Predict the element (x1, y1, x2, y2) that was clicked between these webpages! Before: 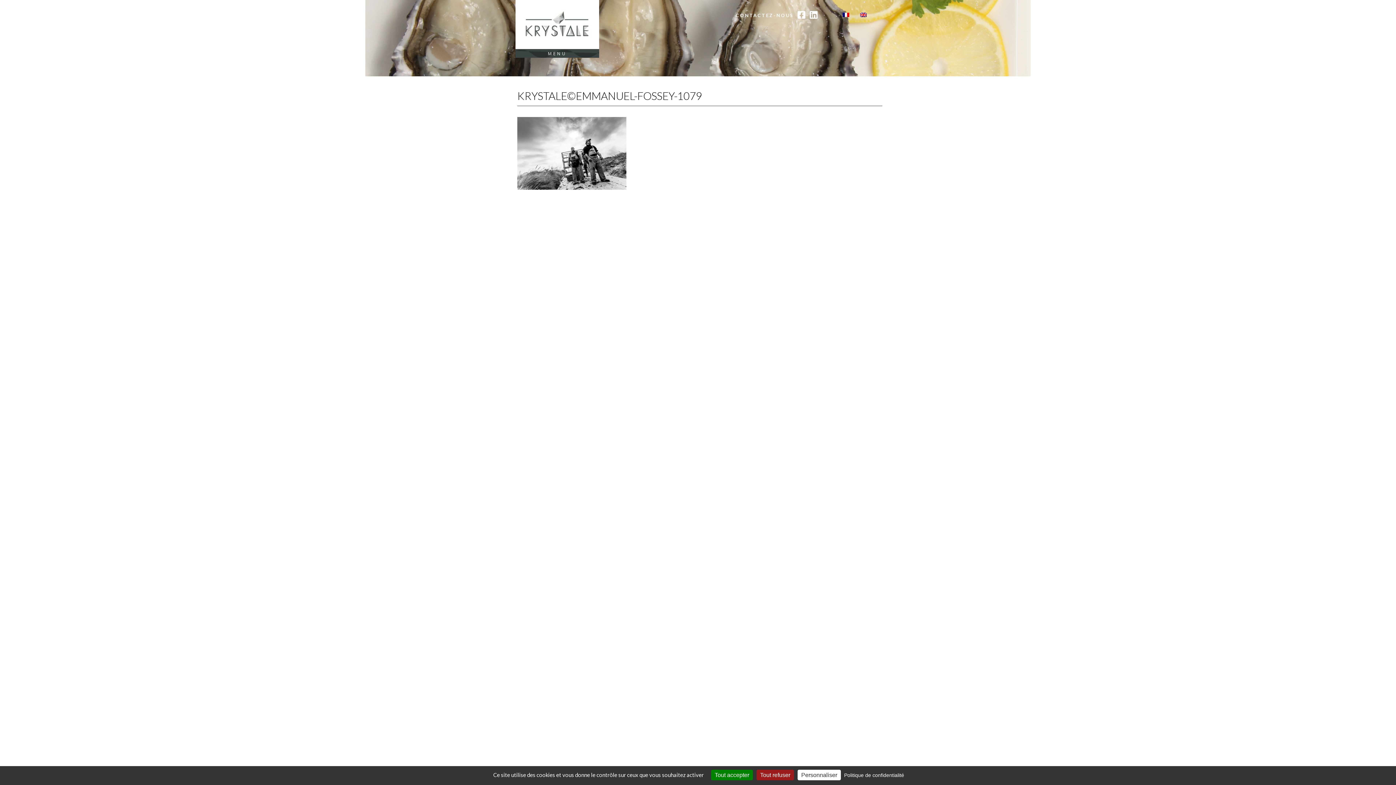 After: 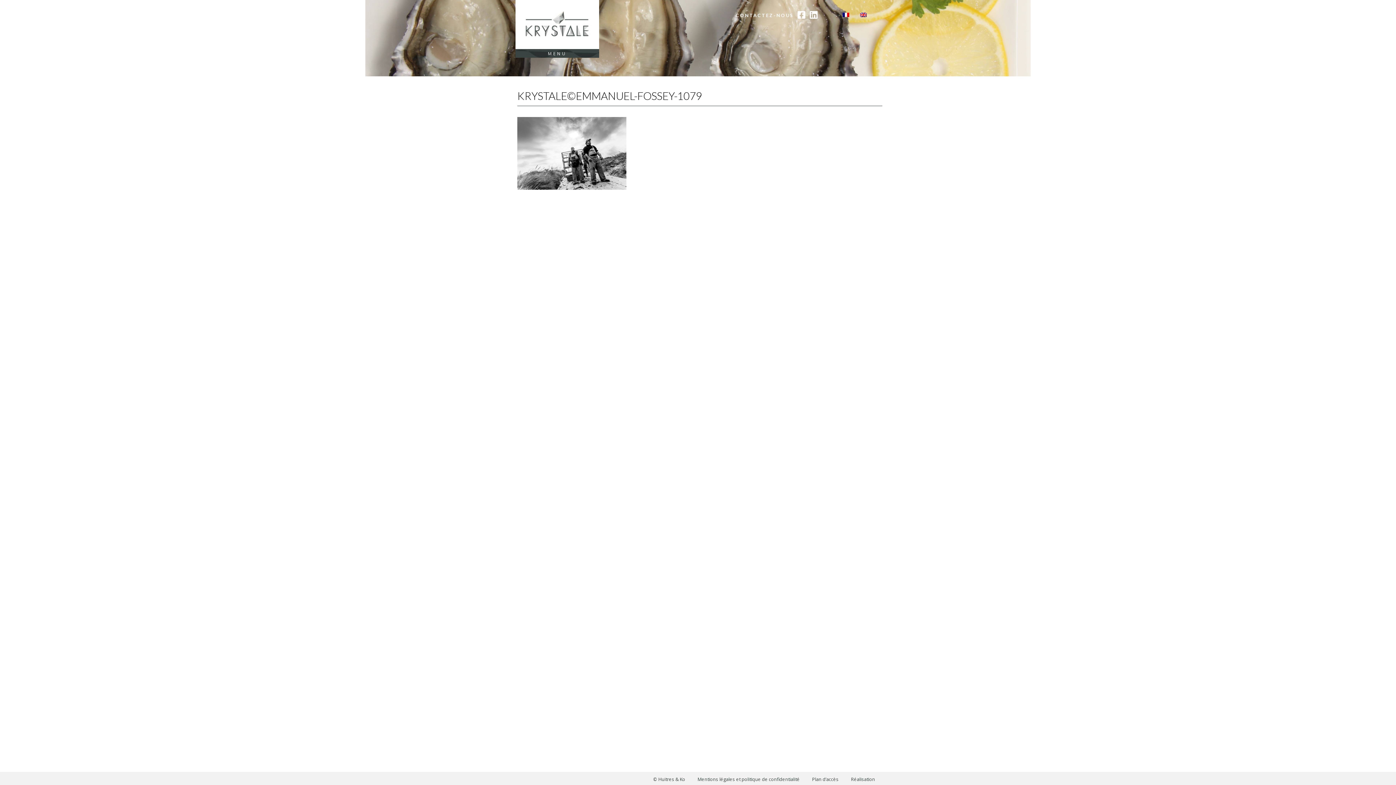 Action: label: Tout accepter bbox: (711, 770, 753, 780)